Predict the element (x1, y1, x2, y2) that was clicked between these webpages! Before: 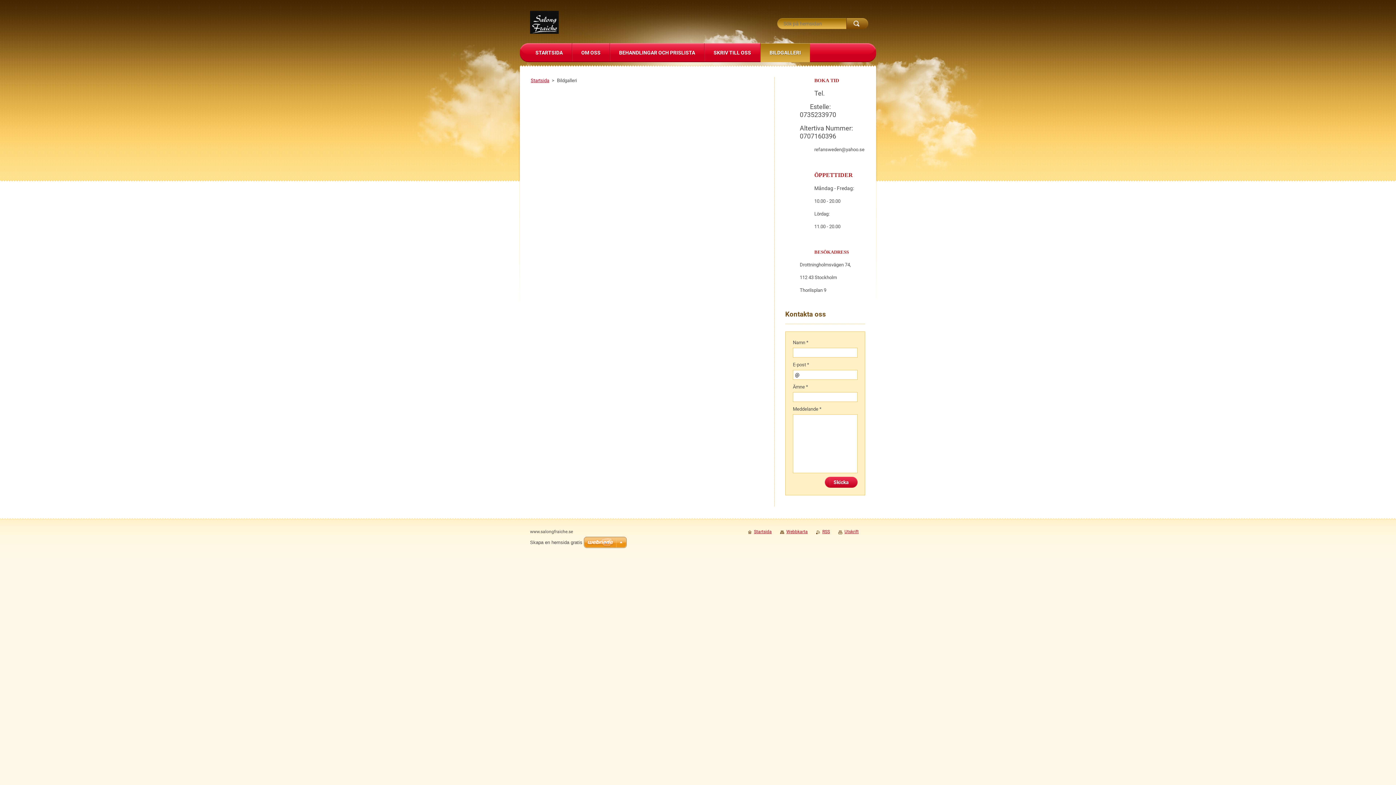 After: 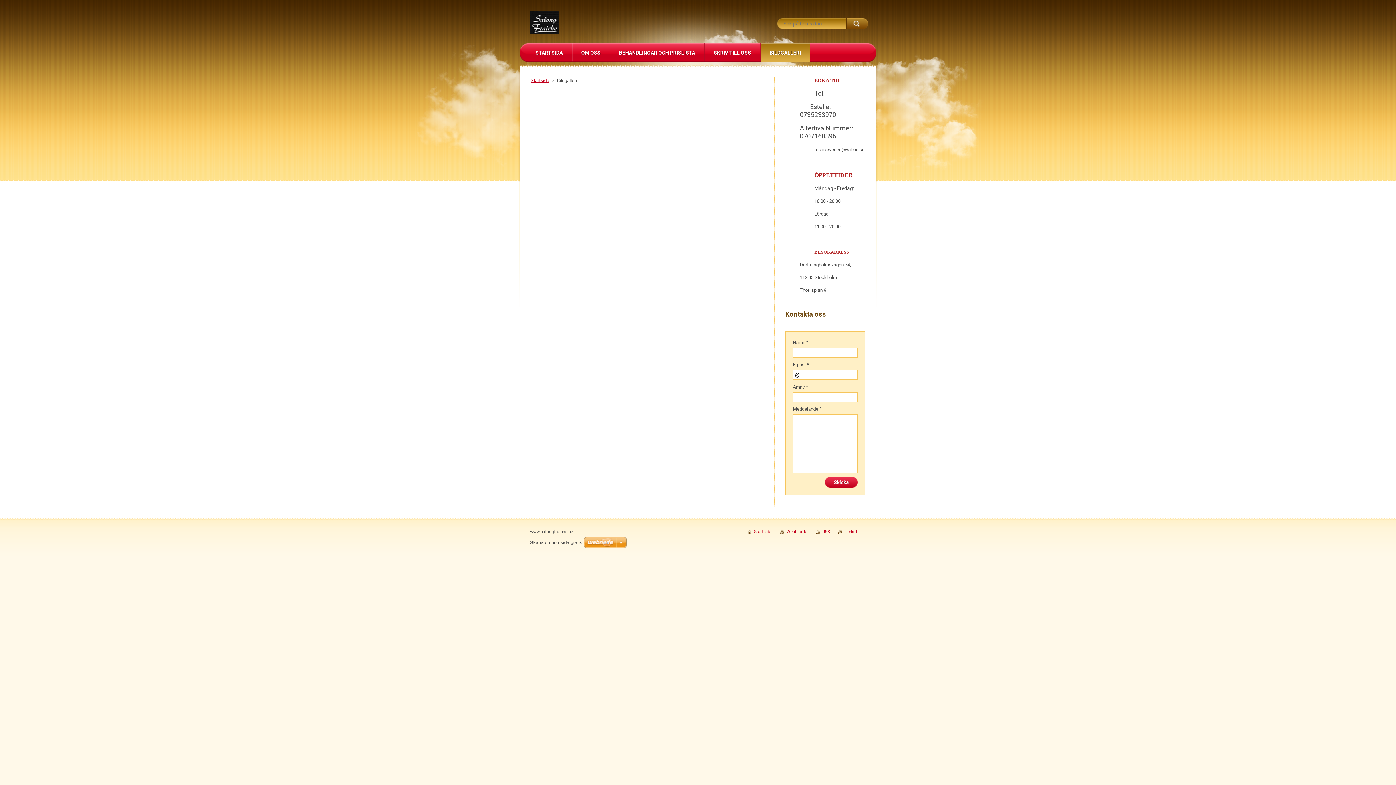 Action: bbox: (760, 43, 810, 62) label: BILDGALLERI